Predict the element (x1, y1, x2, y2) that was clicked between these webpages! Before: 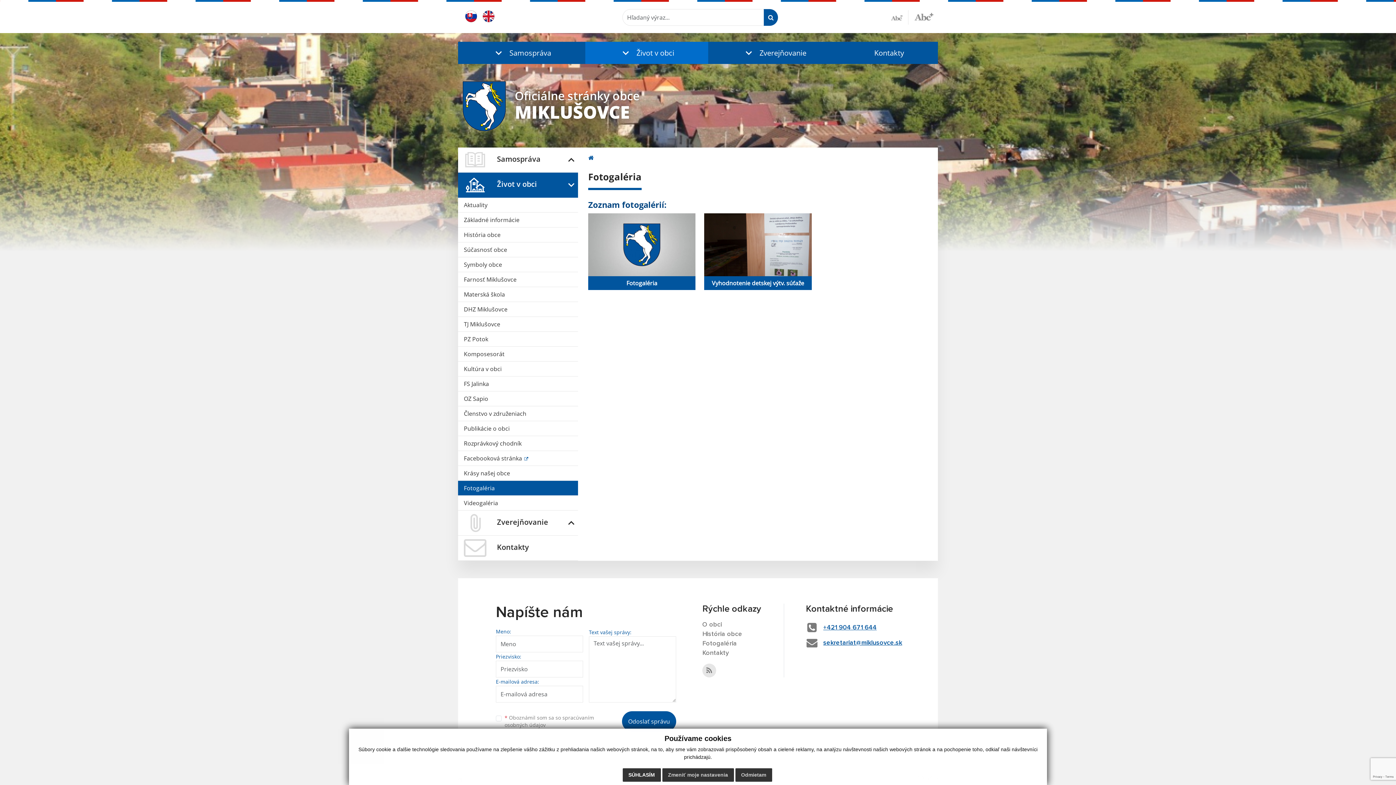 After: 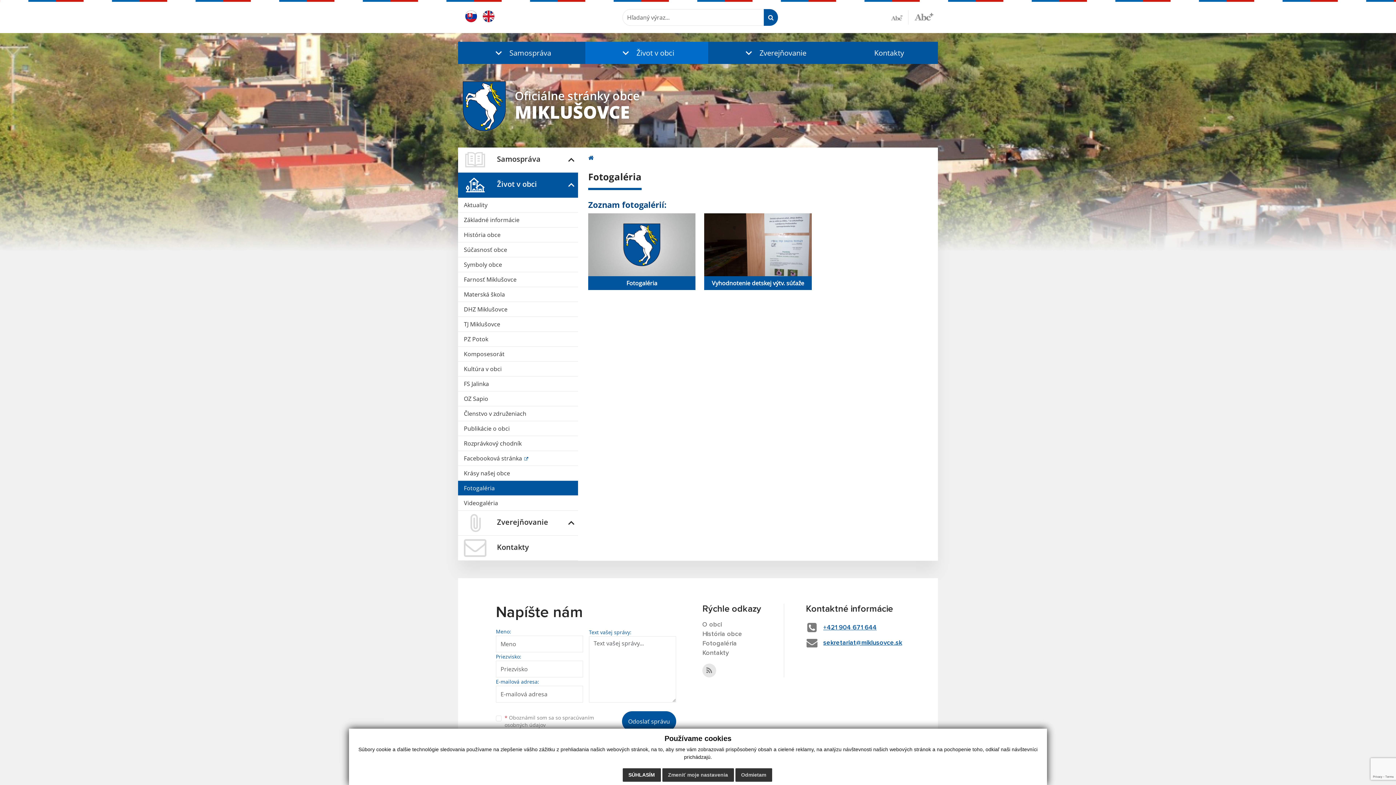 Action: bbox: (585, 41, 708, 64) label: Život v obci